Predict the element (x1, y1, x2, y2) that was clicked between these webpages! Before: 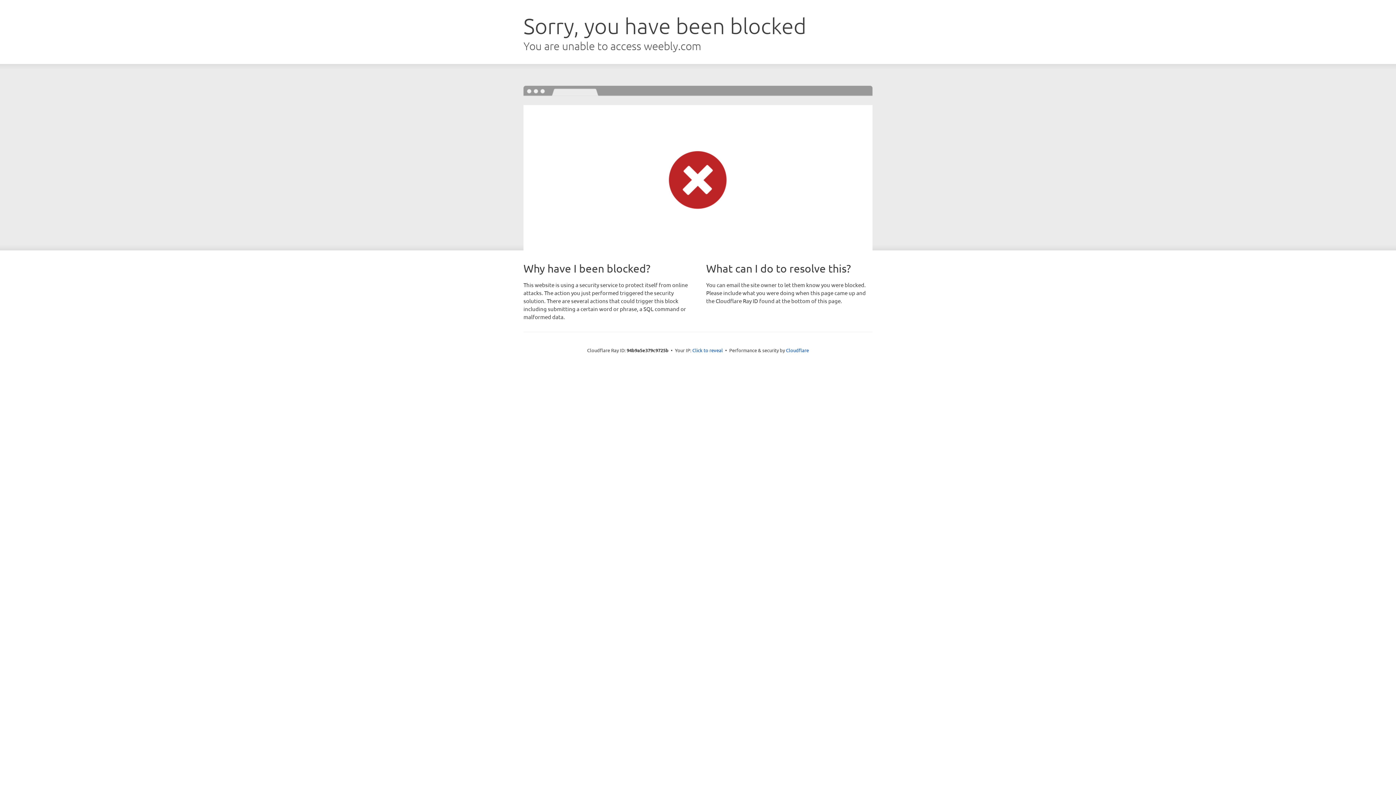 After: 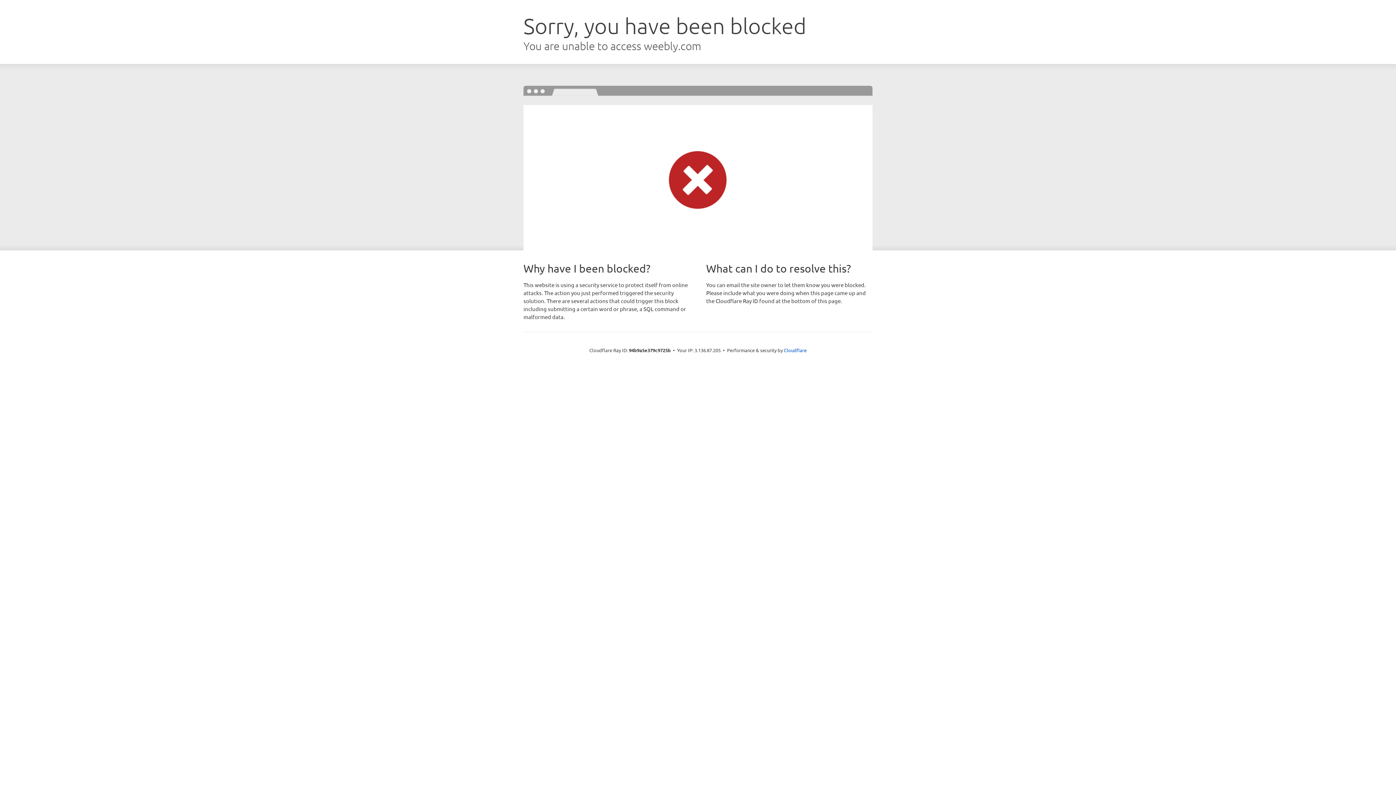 Action: bbox: (692, 346, 723, 353) label: Click to reveal